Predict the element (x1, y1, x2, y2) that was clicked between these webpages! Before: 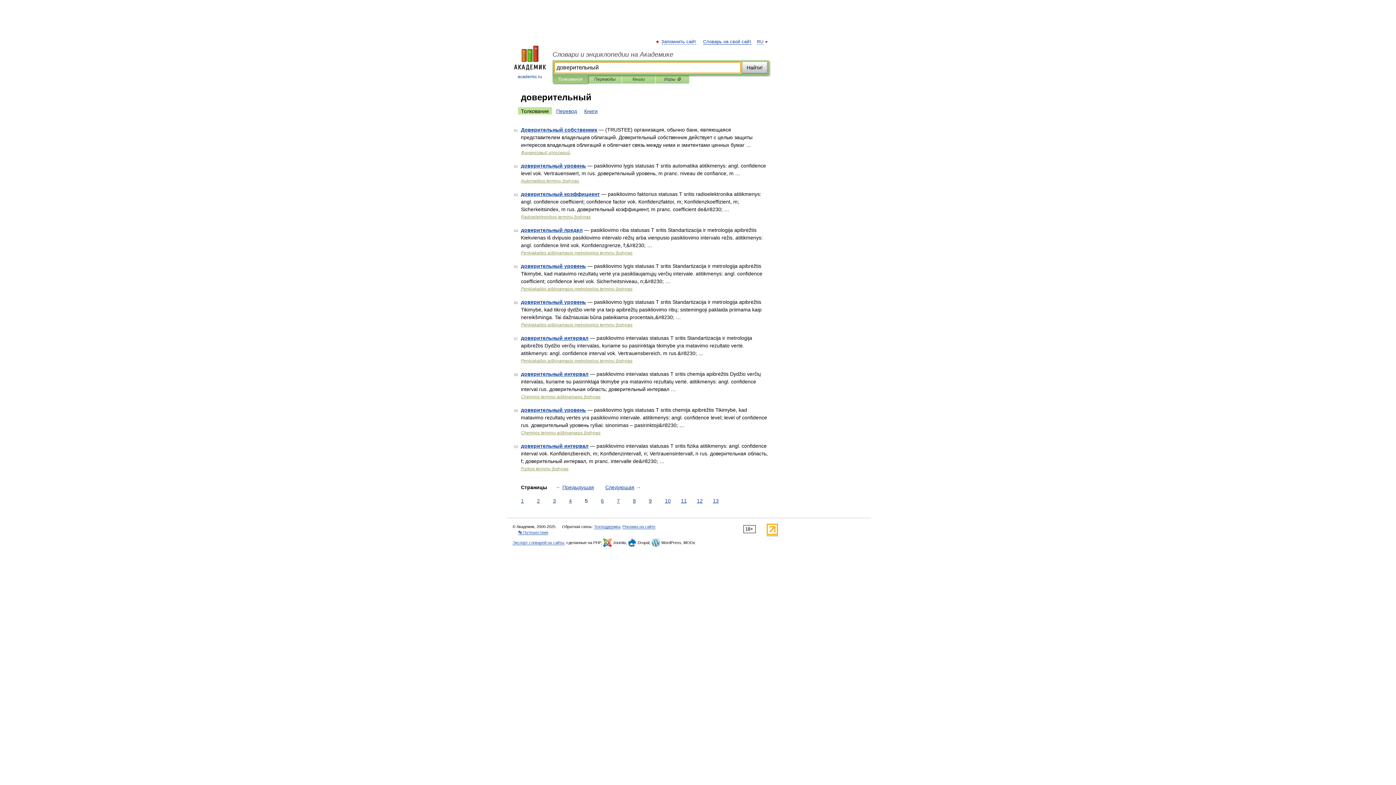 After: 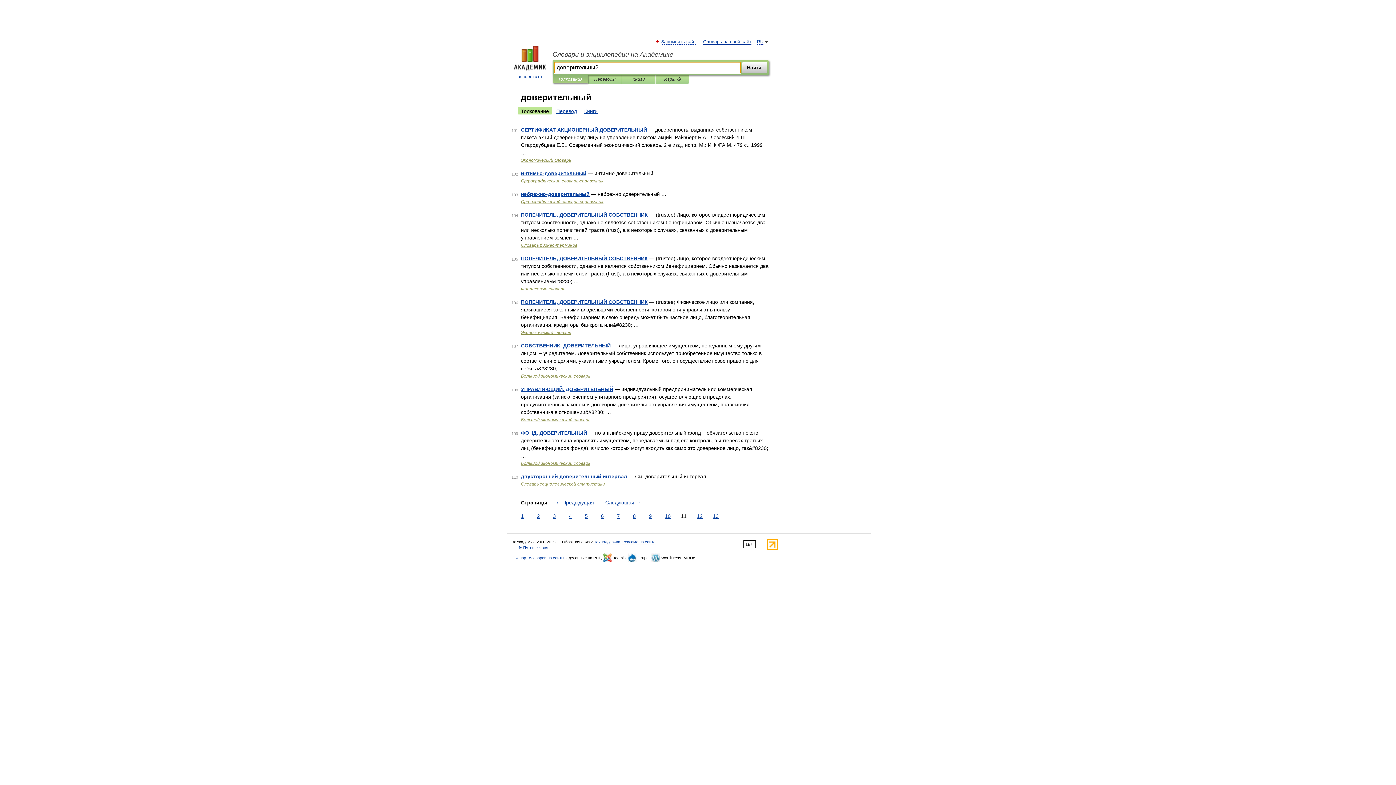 Action: label: 11 bbox: (679, 497, 688, 505)